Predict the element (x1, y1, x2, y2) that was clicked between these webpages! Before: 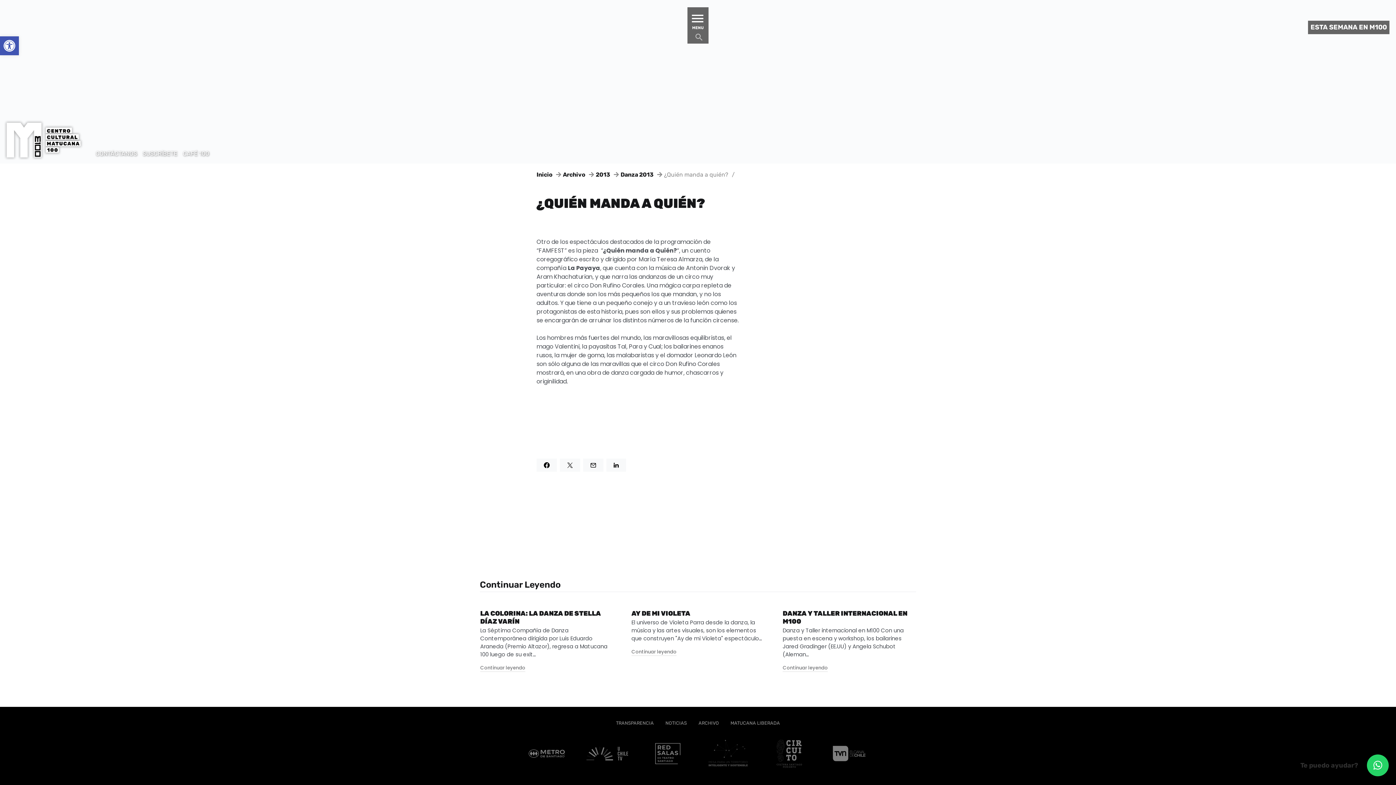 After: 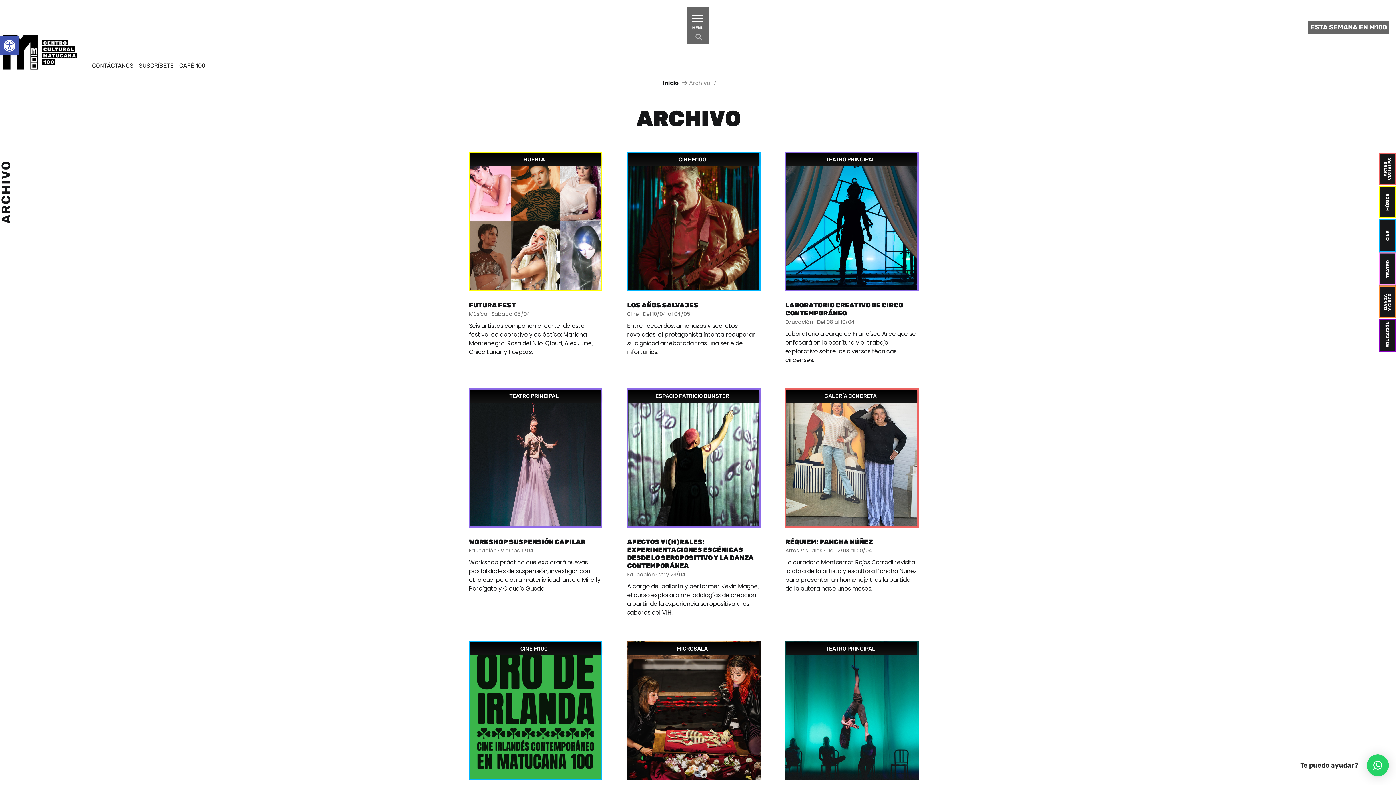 Action: bbox: (563, 171, 587, 178) label: Archivo